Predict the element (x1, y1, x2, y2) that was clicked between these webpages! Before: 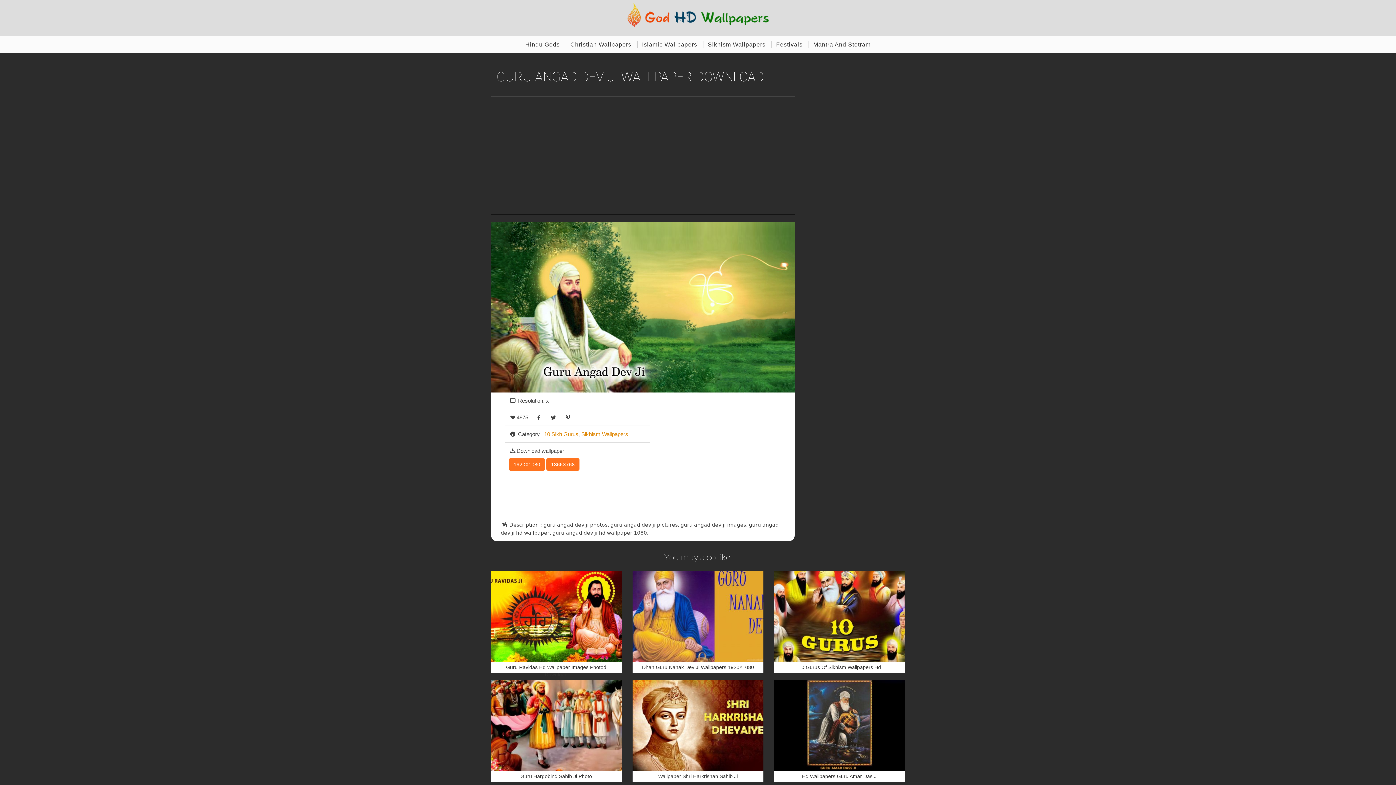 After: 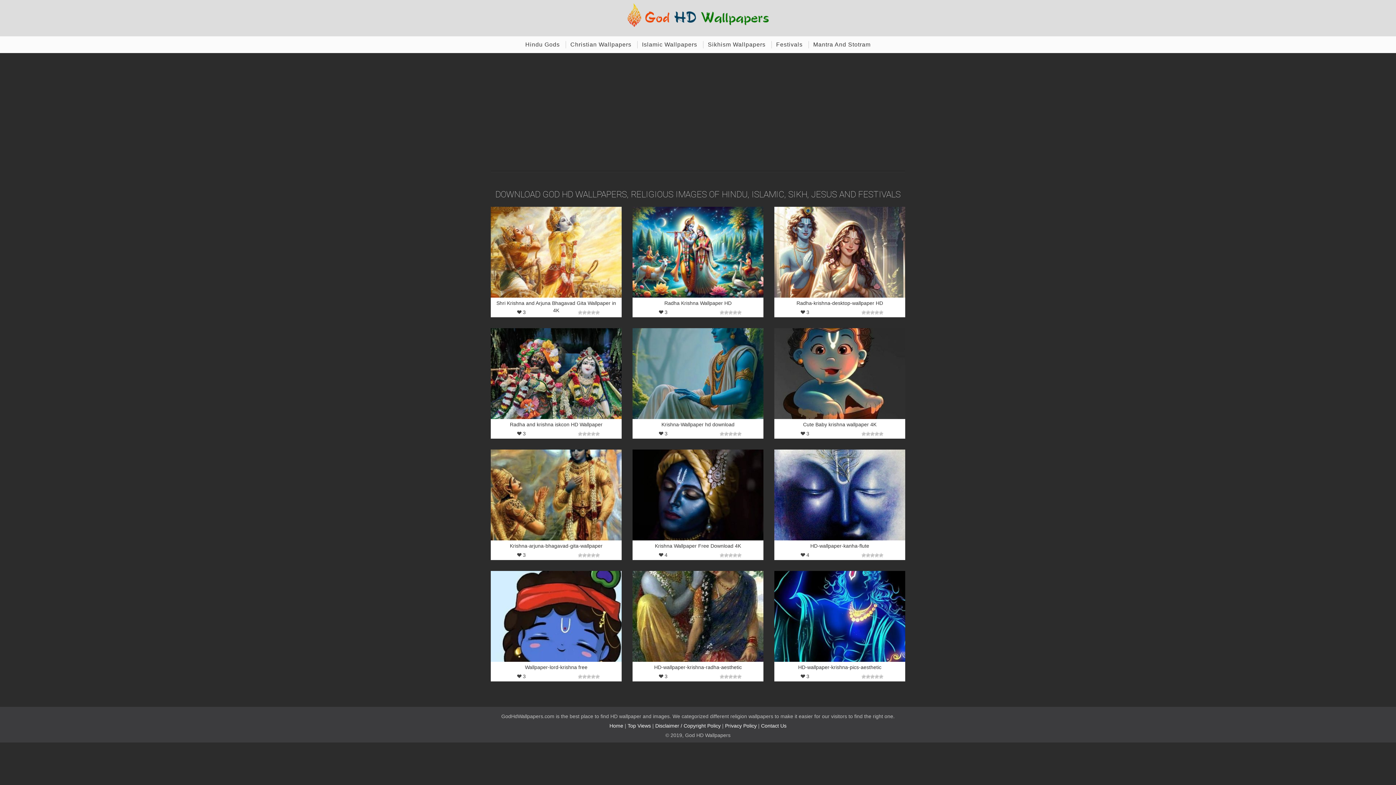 Action: bbox: (612, 2, 783, 33)